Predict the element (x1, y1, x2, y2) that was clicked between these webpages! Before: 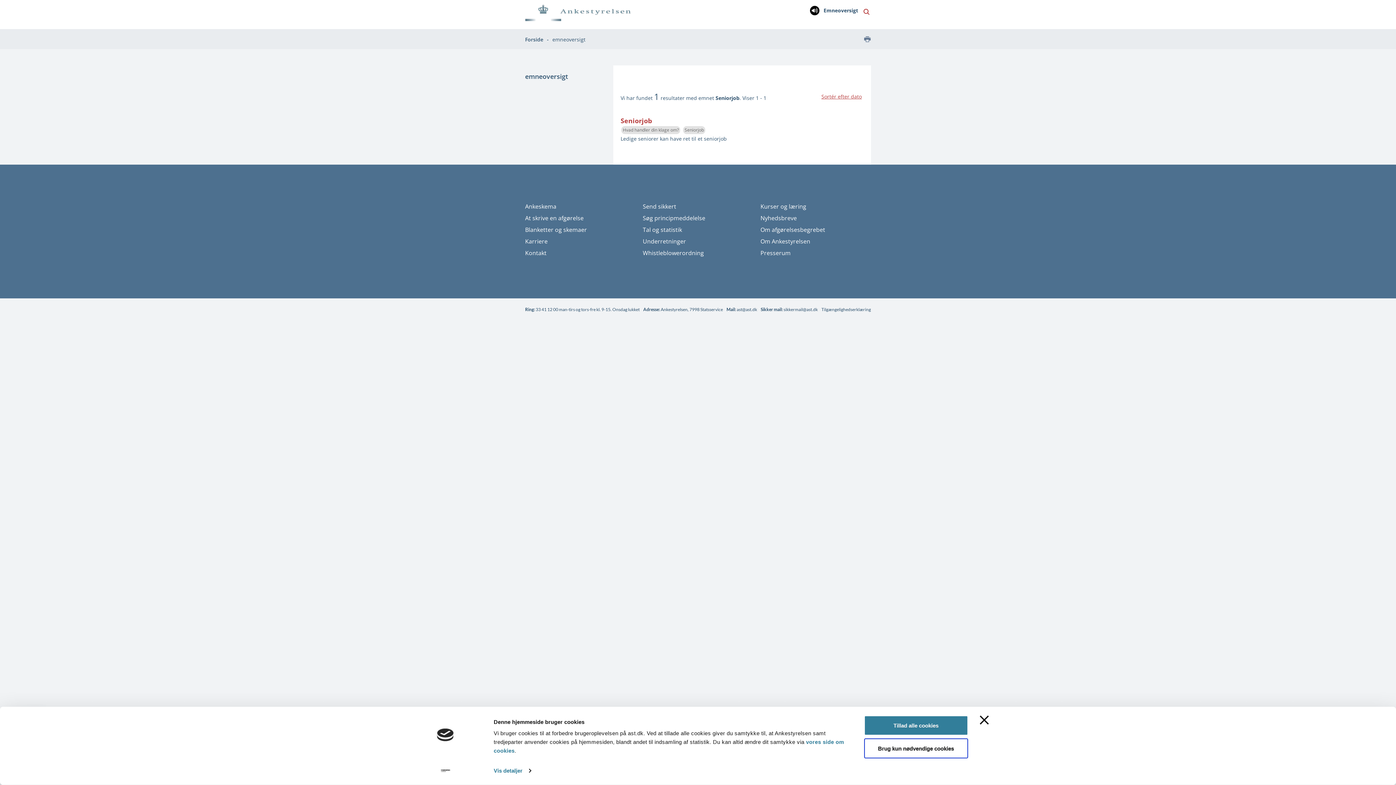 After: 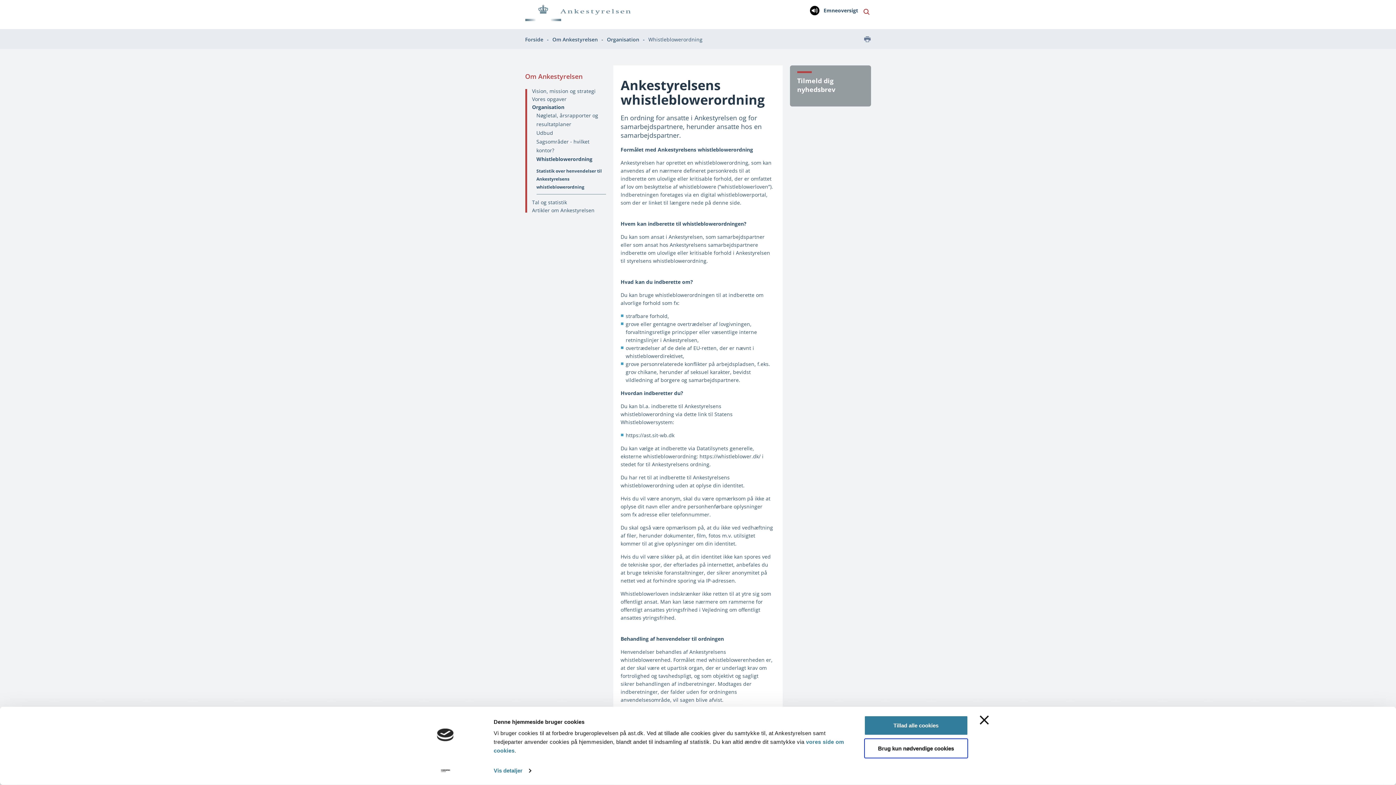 Action: bbox: (642, 249, 704, 257) label: Whistleblowerordning